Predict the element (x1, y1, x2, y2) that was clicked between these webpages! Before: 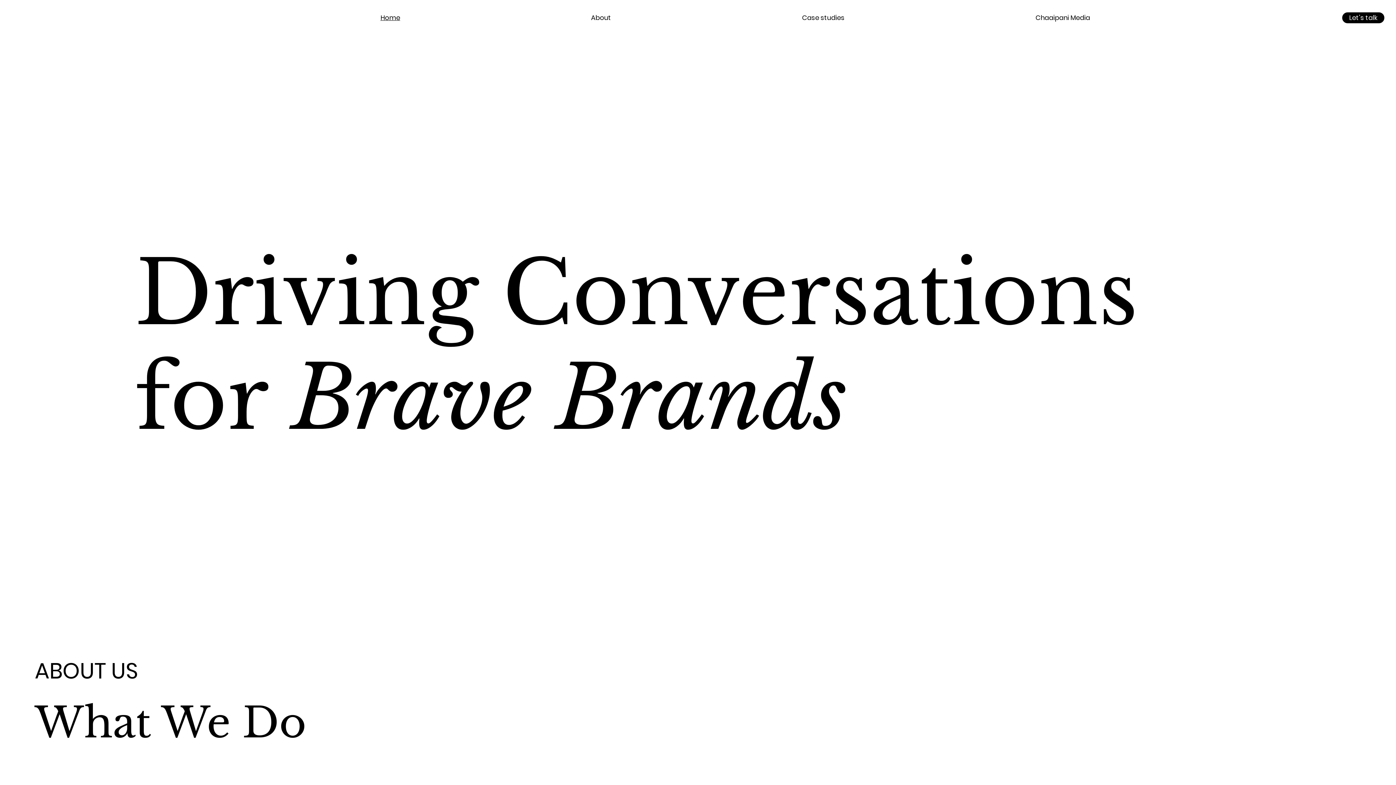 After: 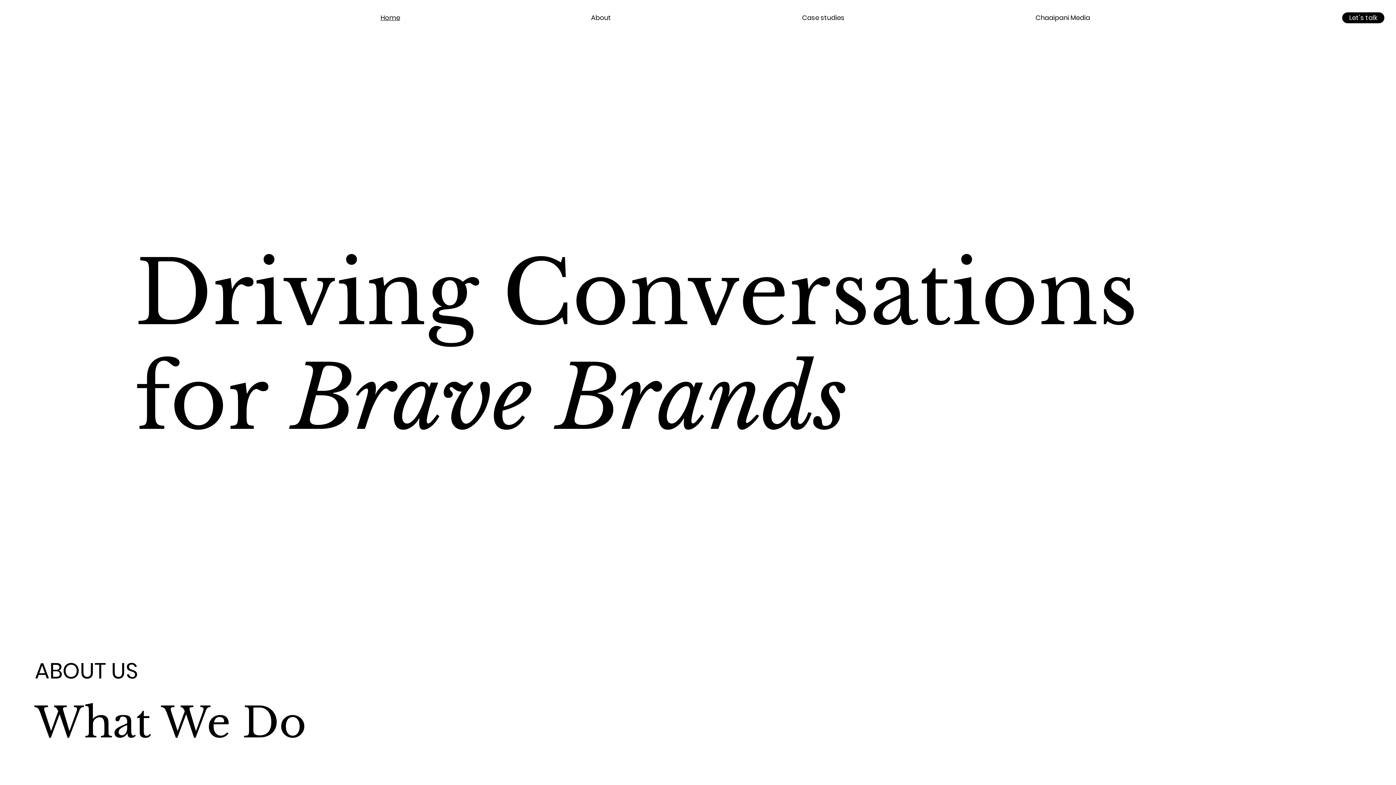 Action: label: Home bbox: (292, 13, 488, 22)